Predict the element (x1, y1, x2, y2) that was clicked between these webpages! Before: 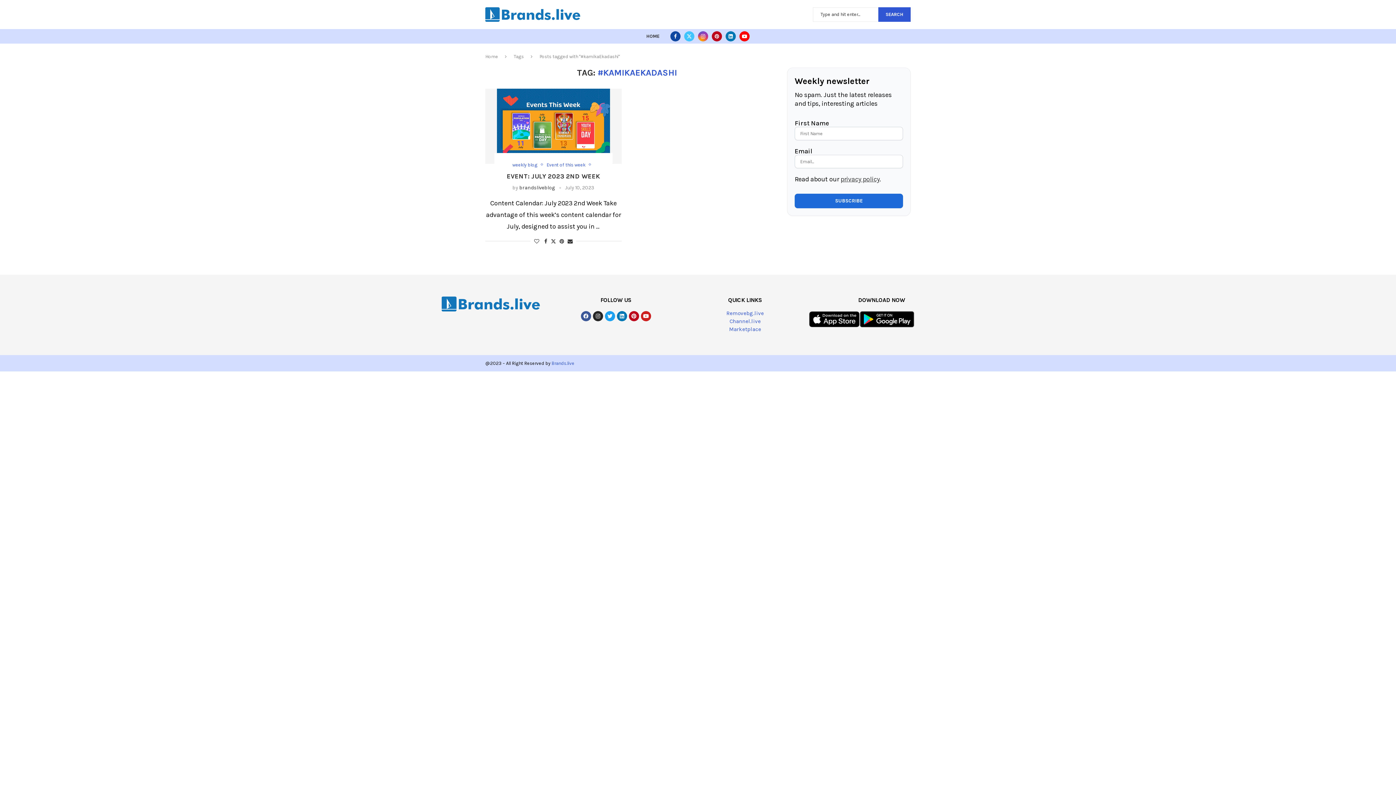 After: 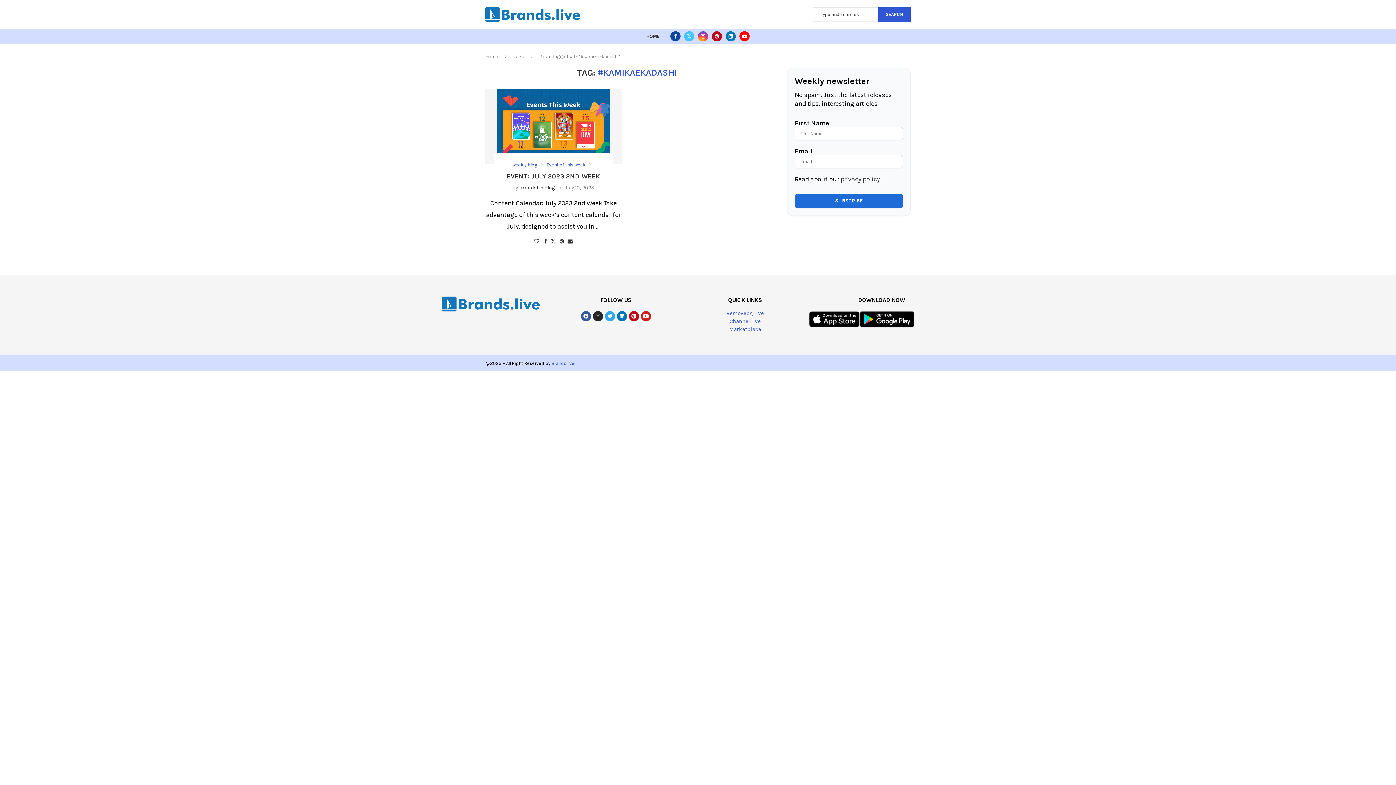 Action: bbox: (605, 311, 615, 321) label: Twitter